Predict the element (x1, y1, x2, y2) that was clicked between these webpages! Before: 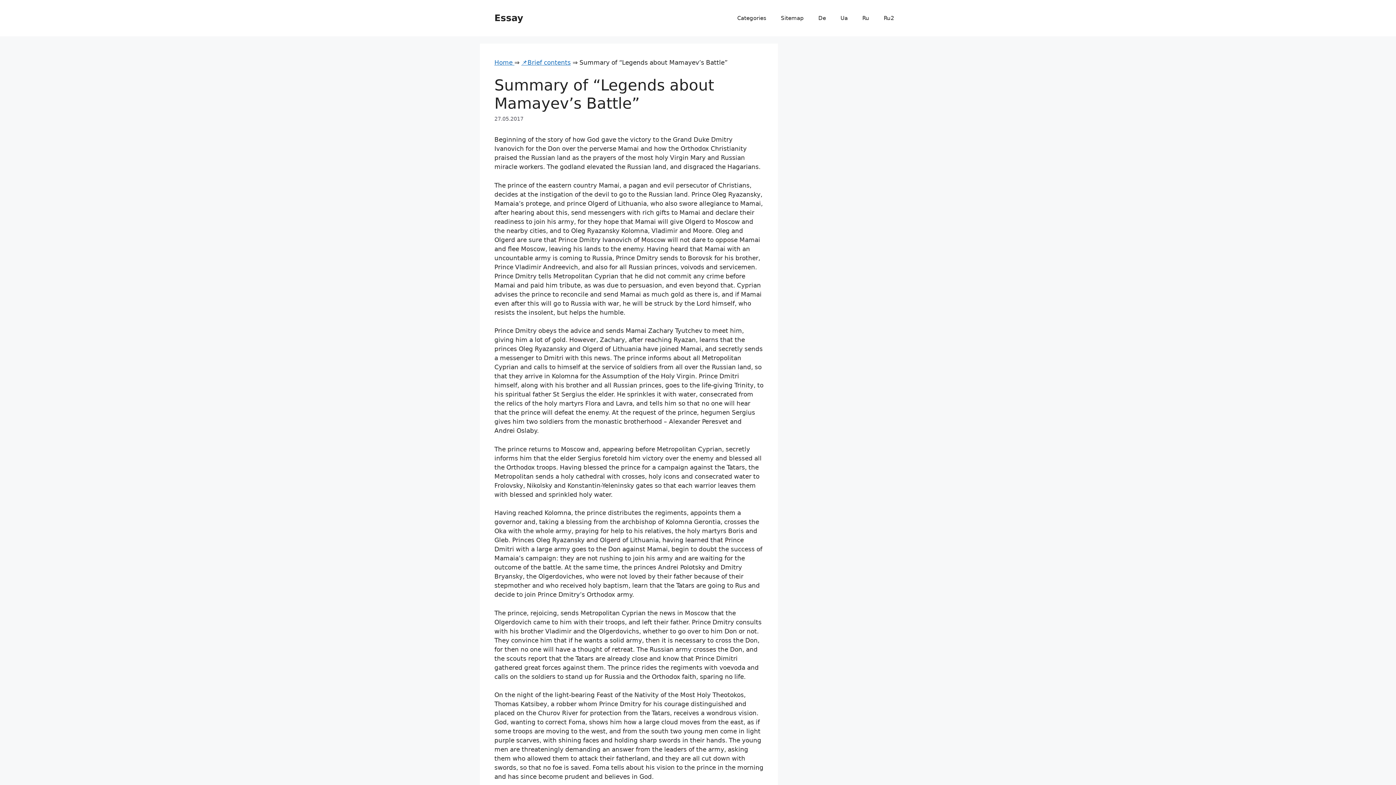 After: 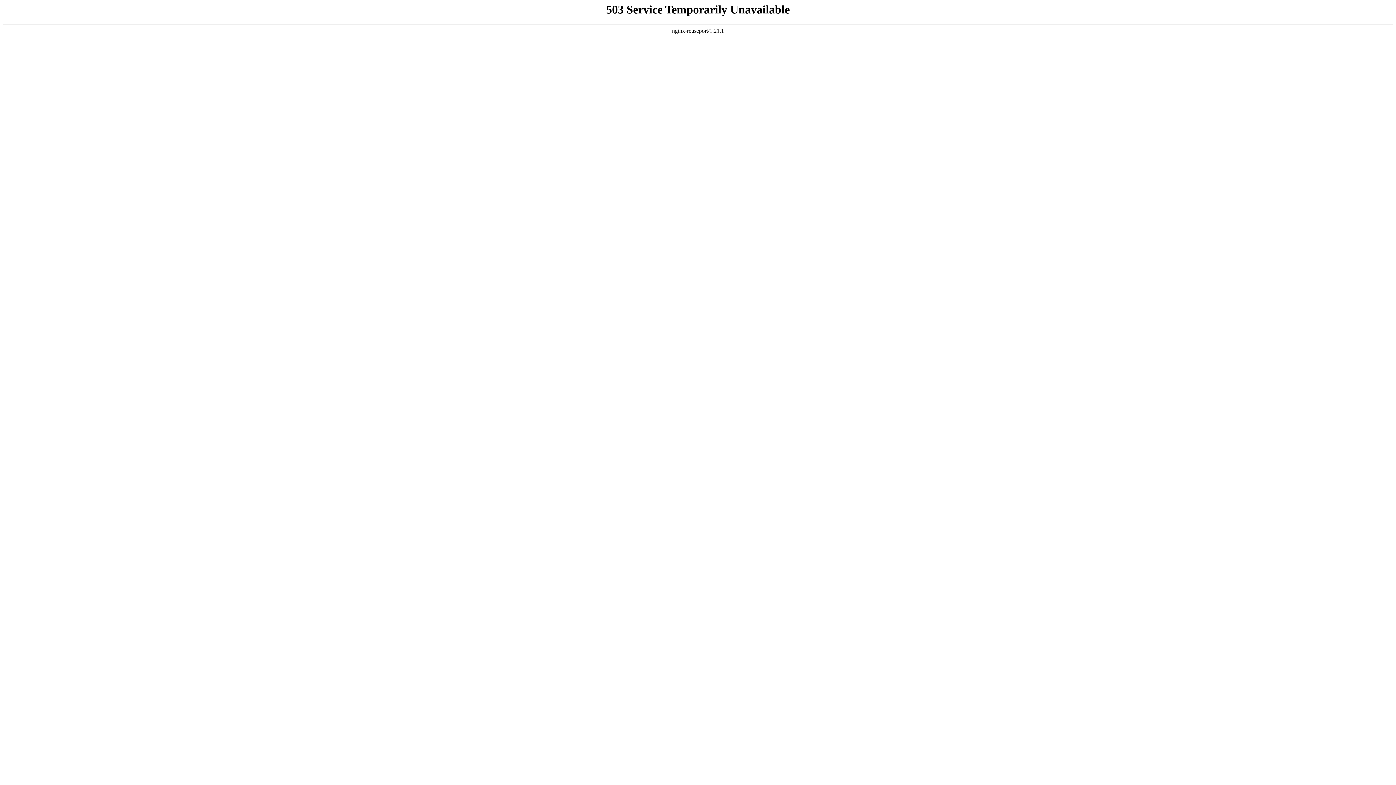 Action: label: Ru bbox: (855, 7, 876, 29)